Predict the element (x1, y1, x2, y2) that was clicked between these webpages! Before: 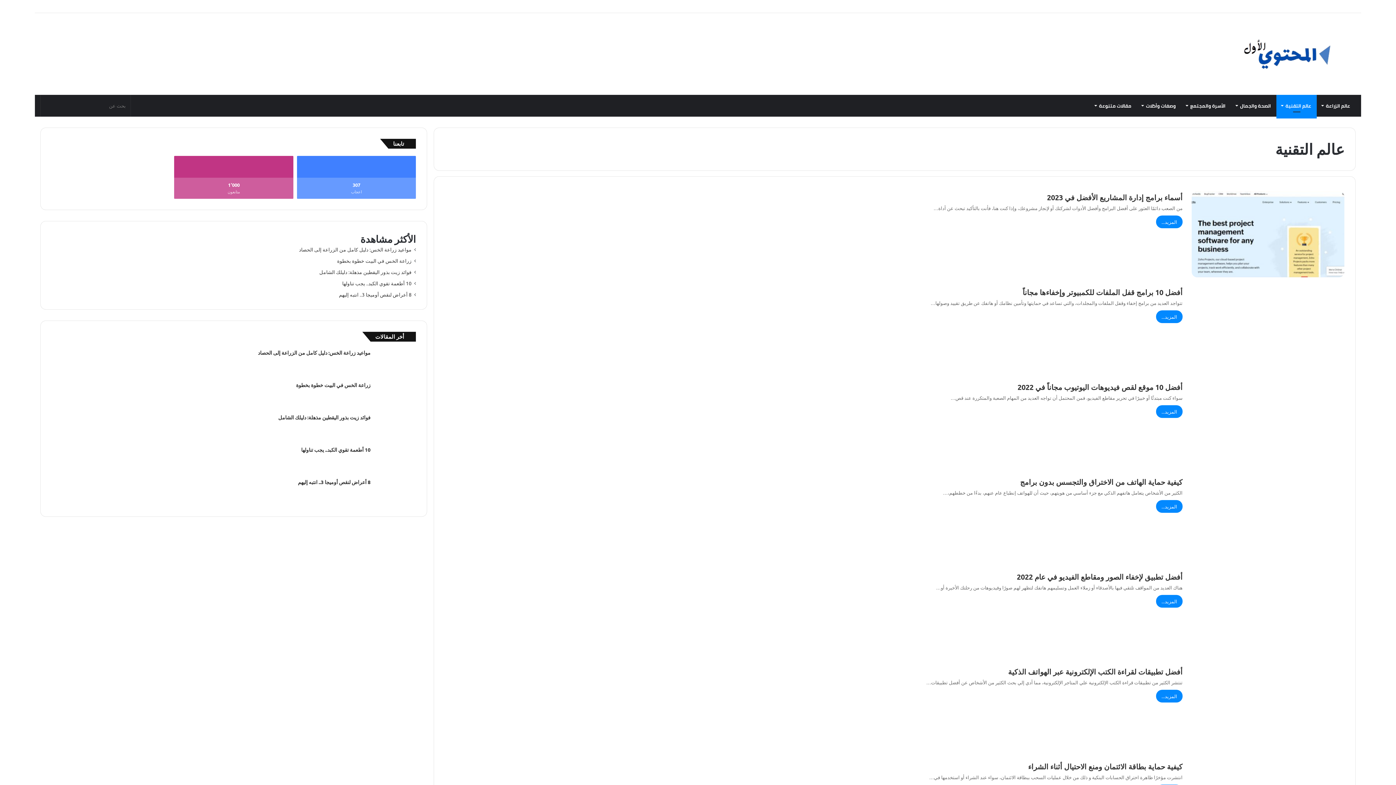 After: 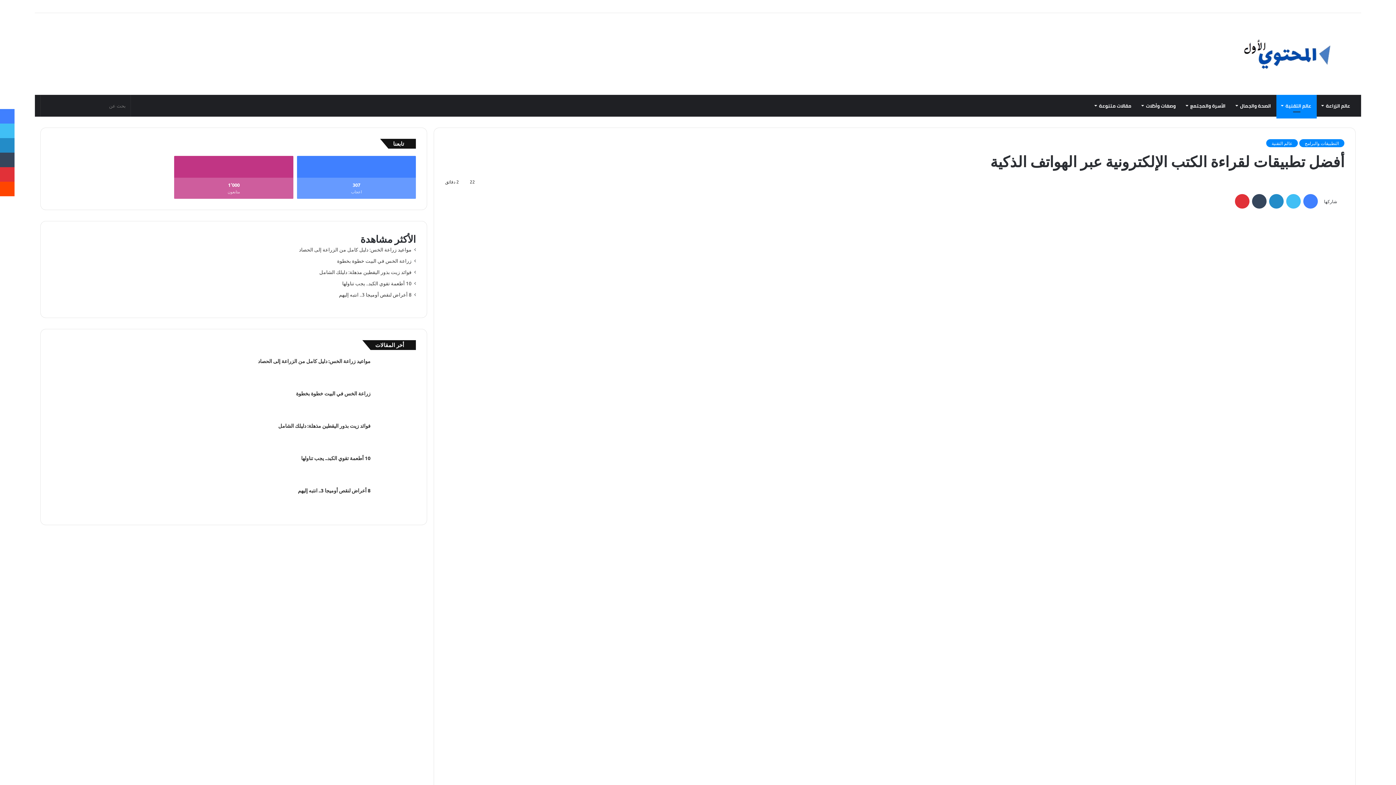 Action: bbox: (1192, 665, 1344, 751) label: أفضل تطبيقات لقراءة الكتب الإلكترونية عبر الهواتف الذكية